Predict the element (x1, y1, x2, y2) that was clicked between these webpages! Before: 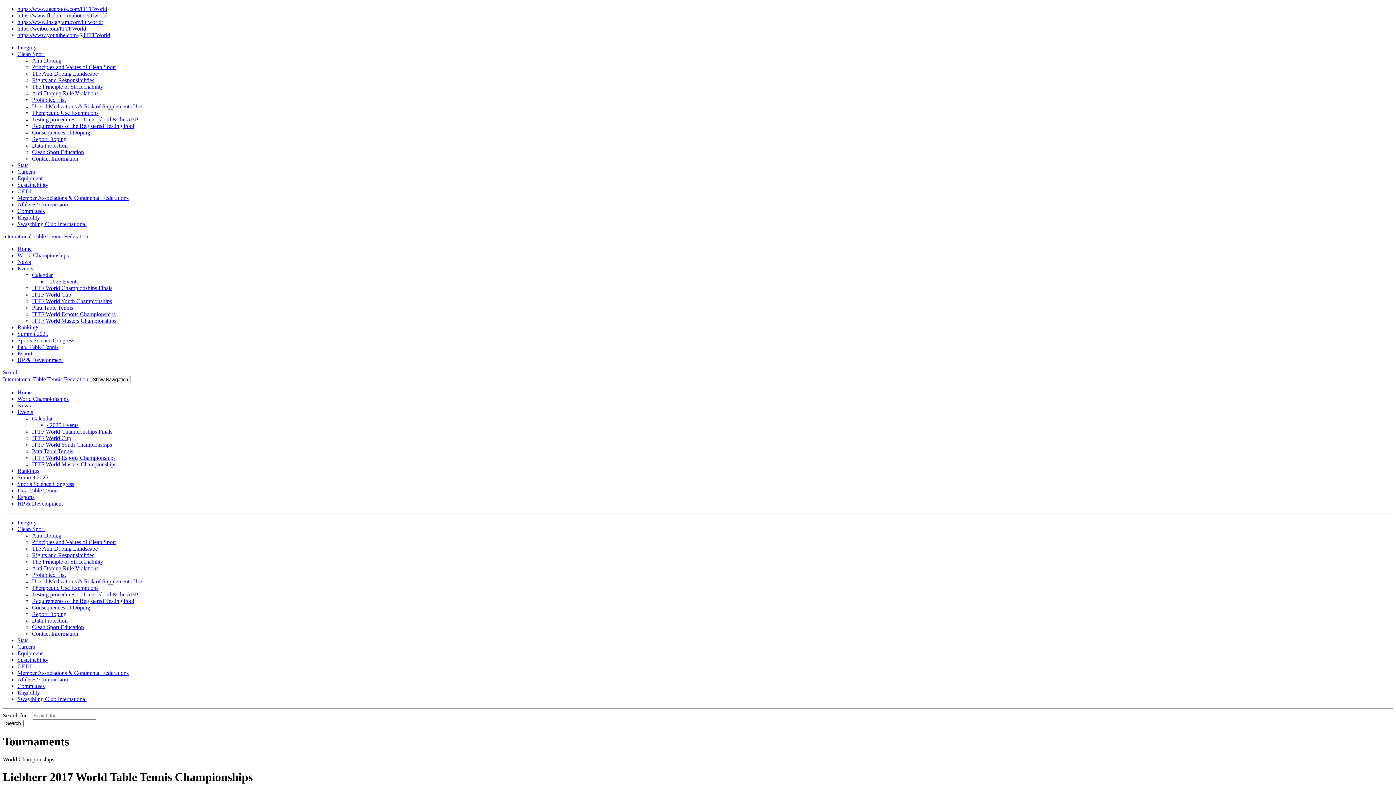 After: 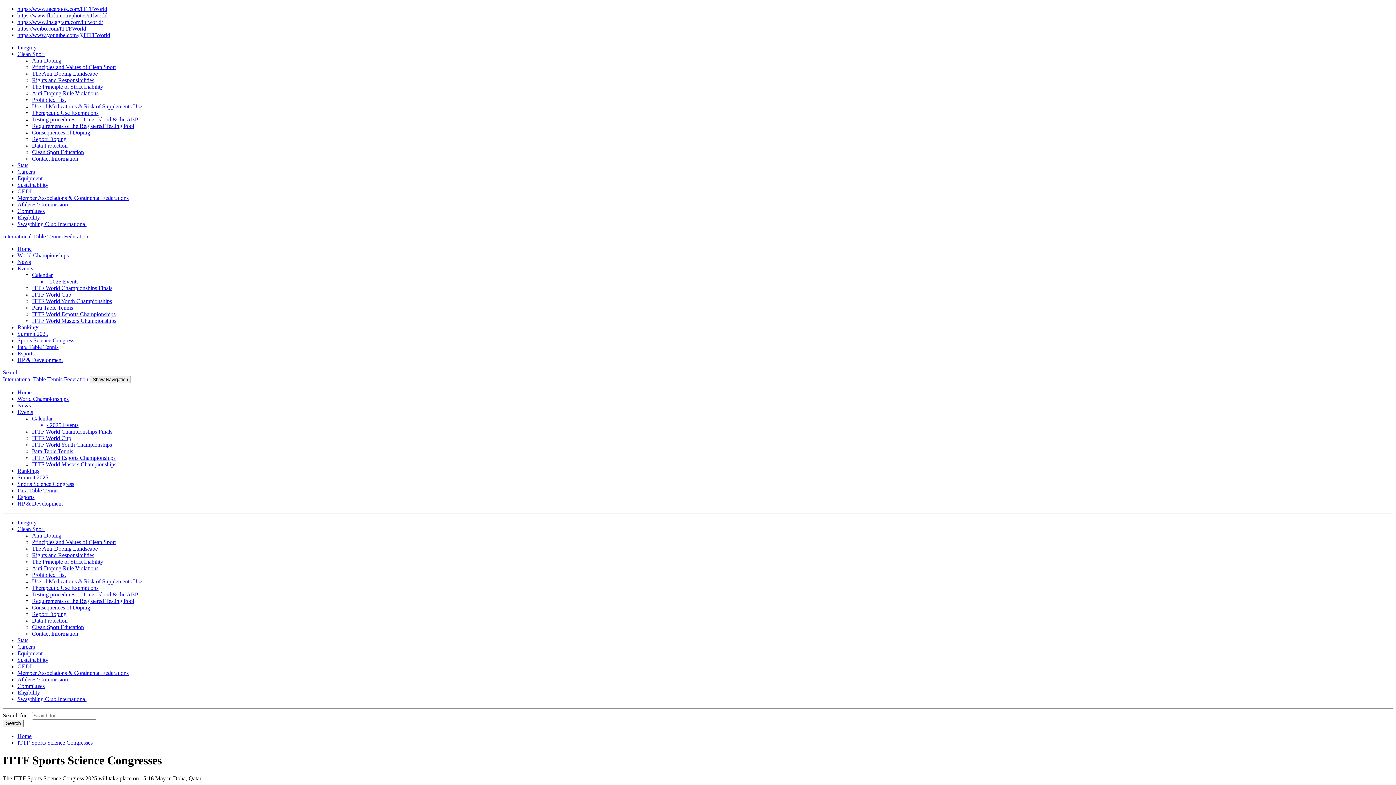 Action: label: Sports Science Congress bbox: (17, 481, 74, 487)